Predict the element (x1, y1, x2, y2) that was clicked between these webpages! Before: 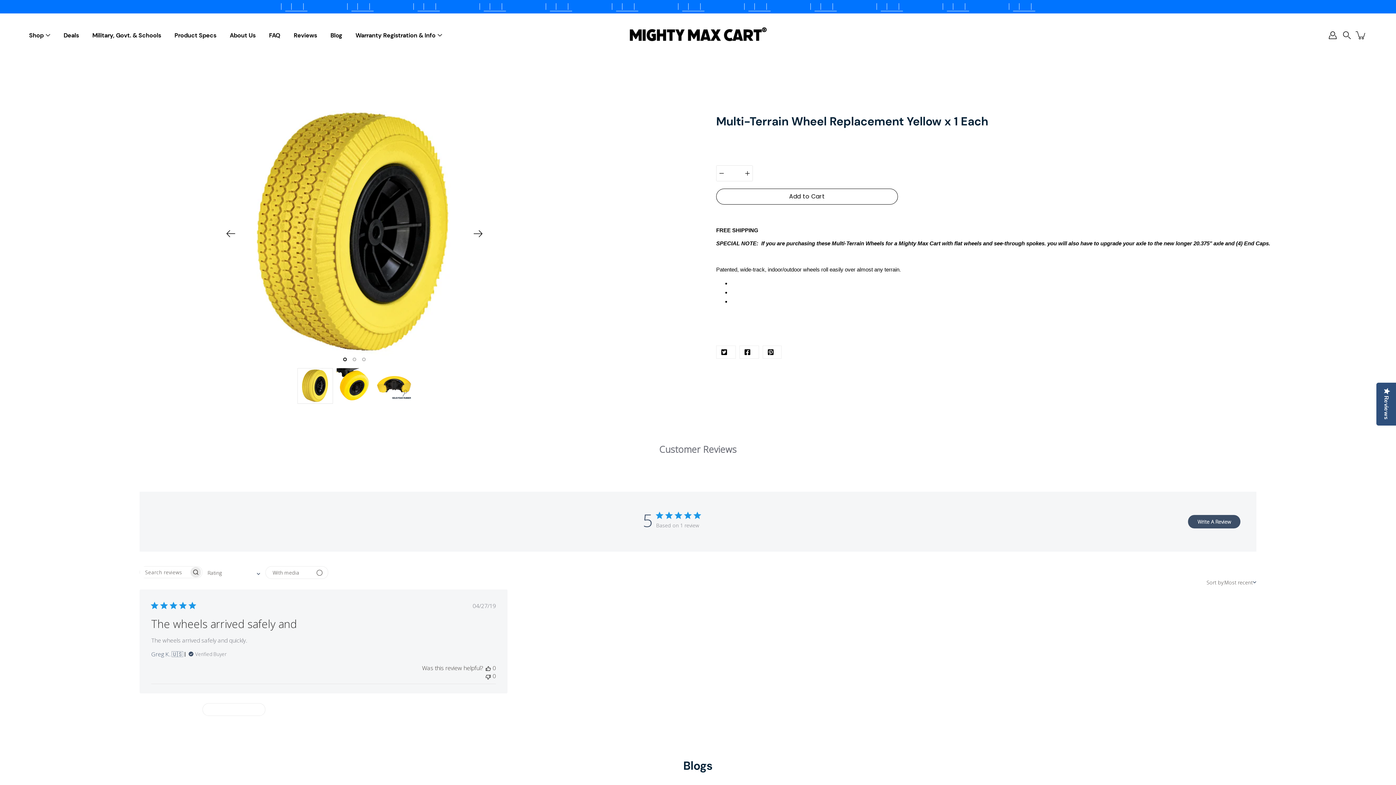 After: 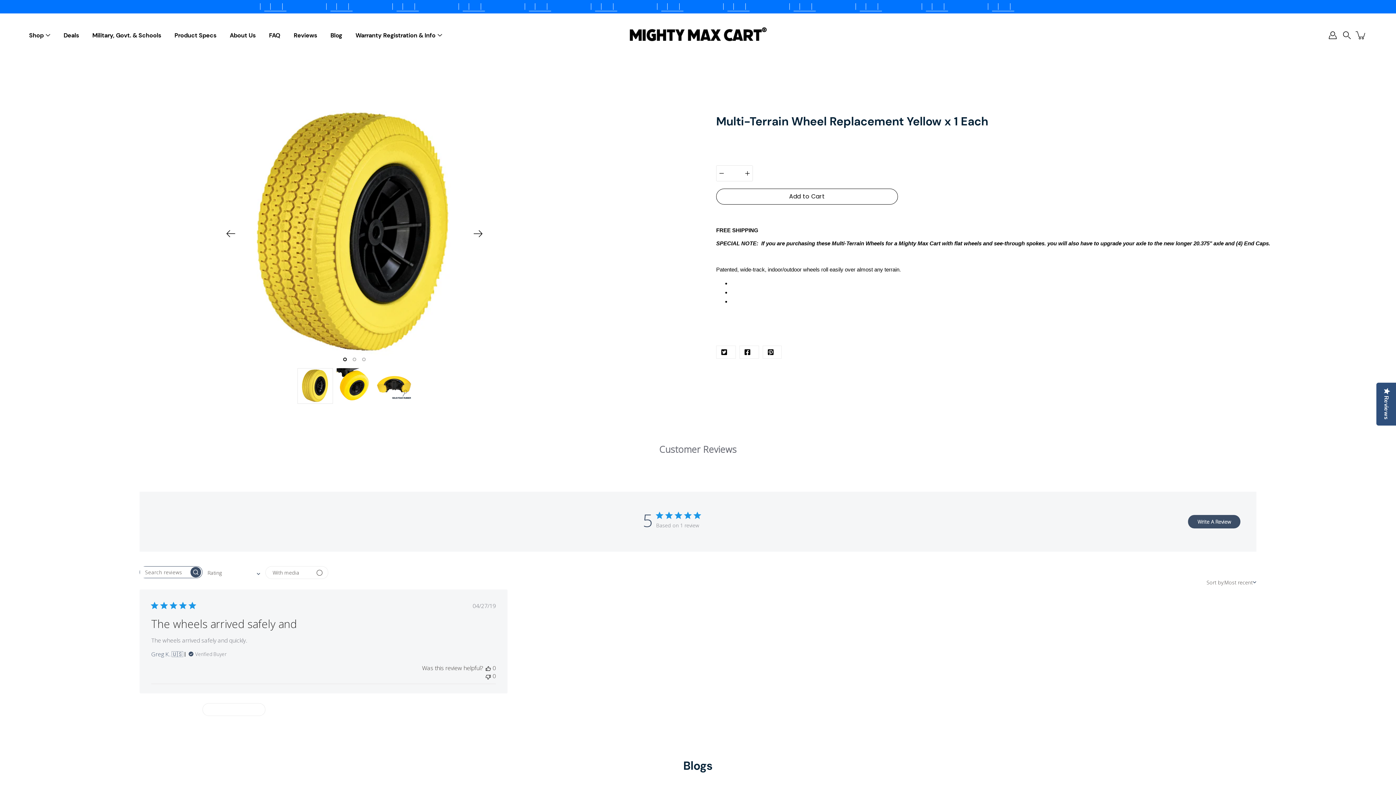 Action: bbox: (190, 567, 201, 577)